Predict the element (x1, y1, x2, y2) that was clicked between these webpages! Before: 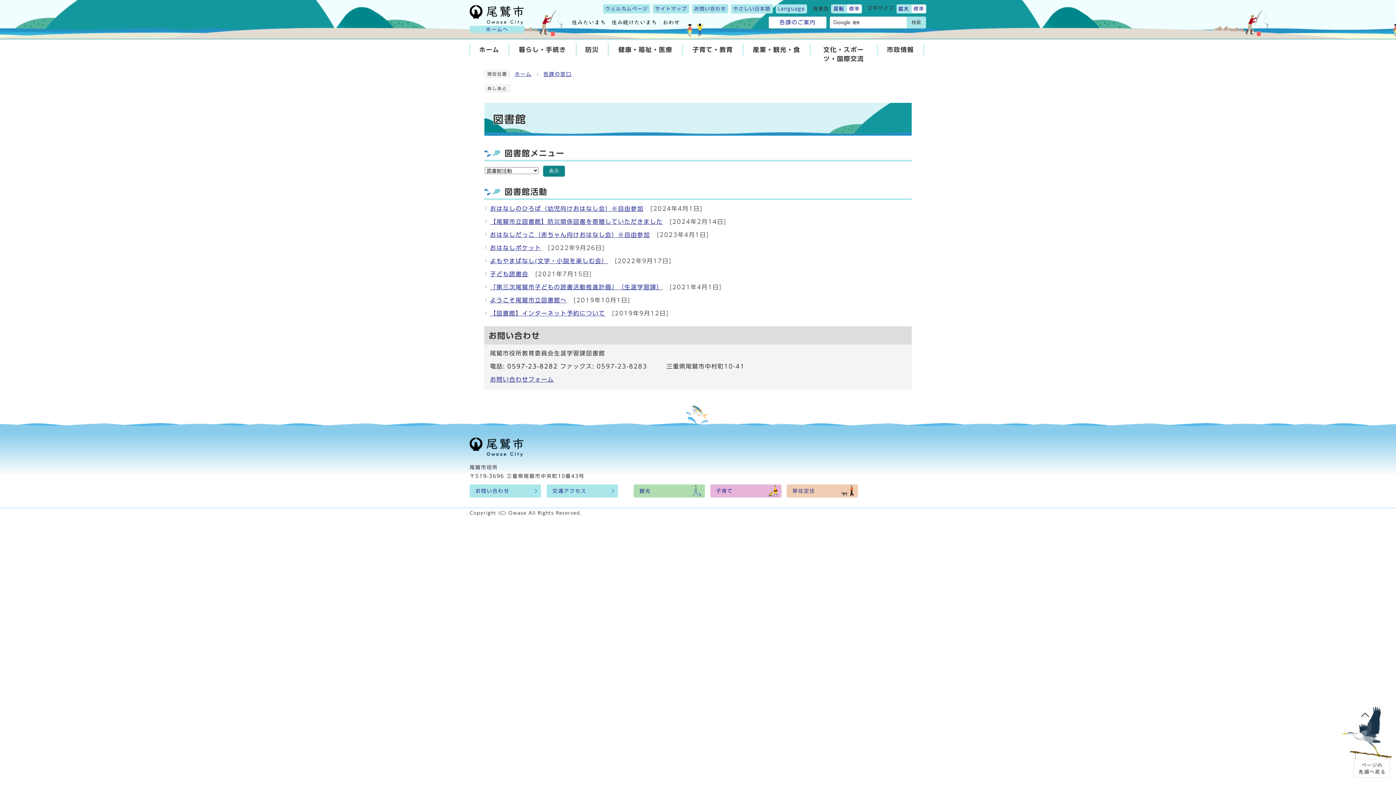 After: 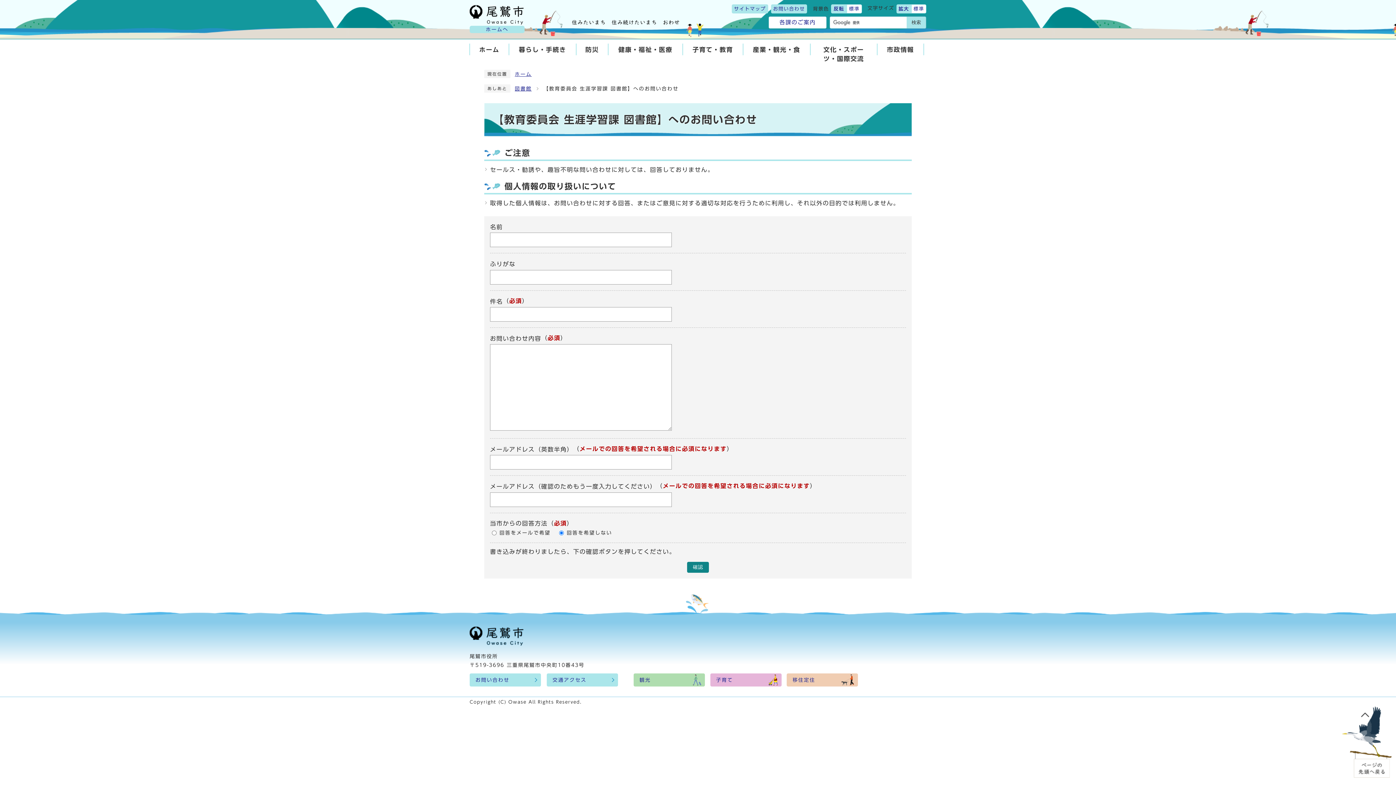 Action: label: お問い合わせフォーム bbox: (490, 376, 554, 382)